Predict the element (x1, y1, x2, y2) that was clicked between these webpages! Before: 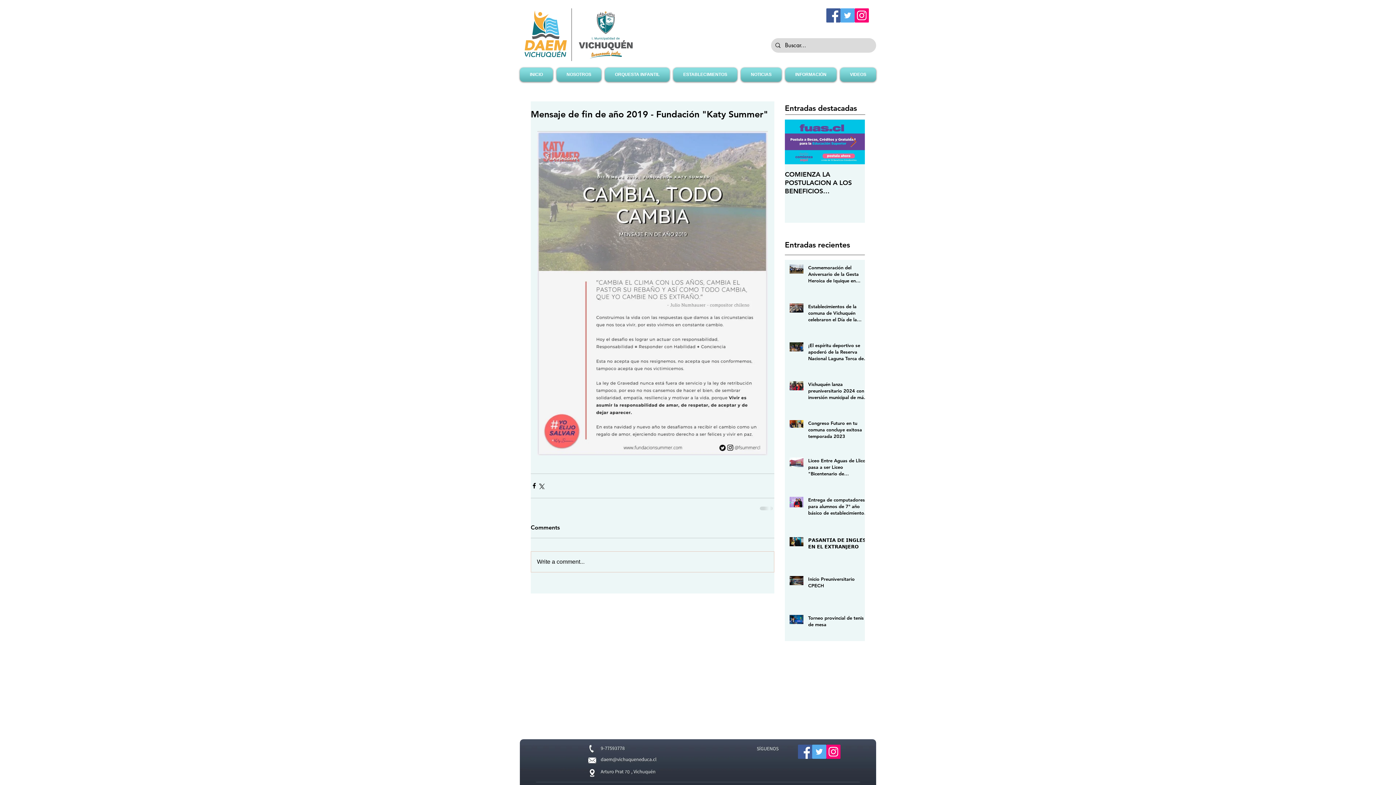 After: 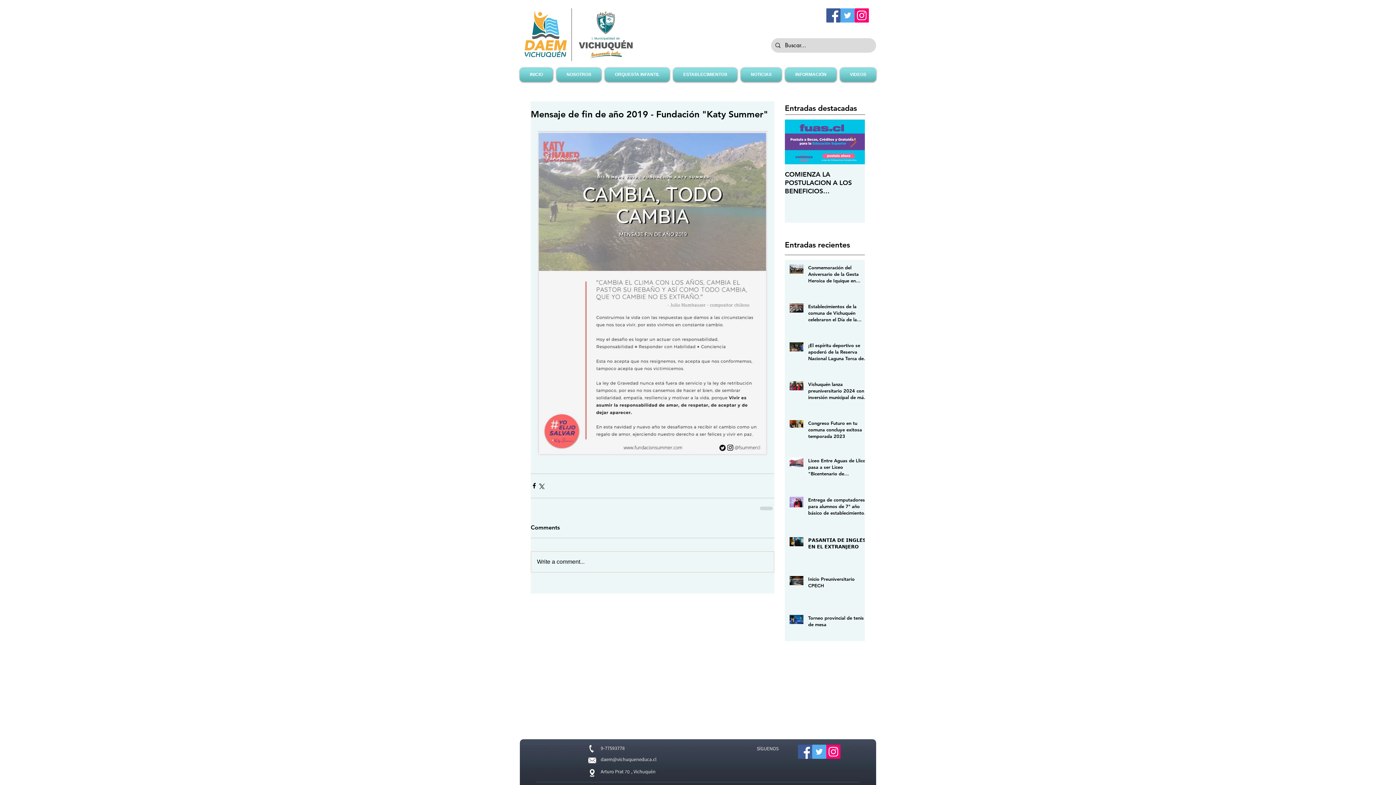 Action: label: Next Item bbox: (850, 136, 856, 147)